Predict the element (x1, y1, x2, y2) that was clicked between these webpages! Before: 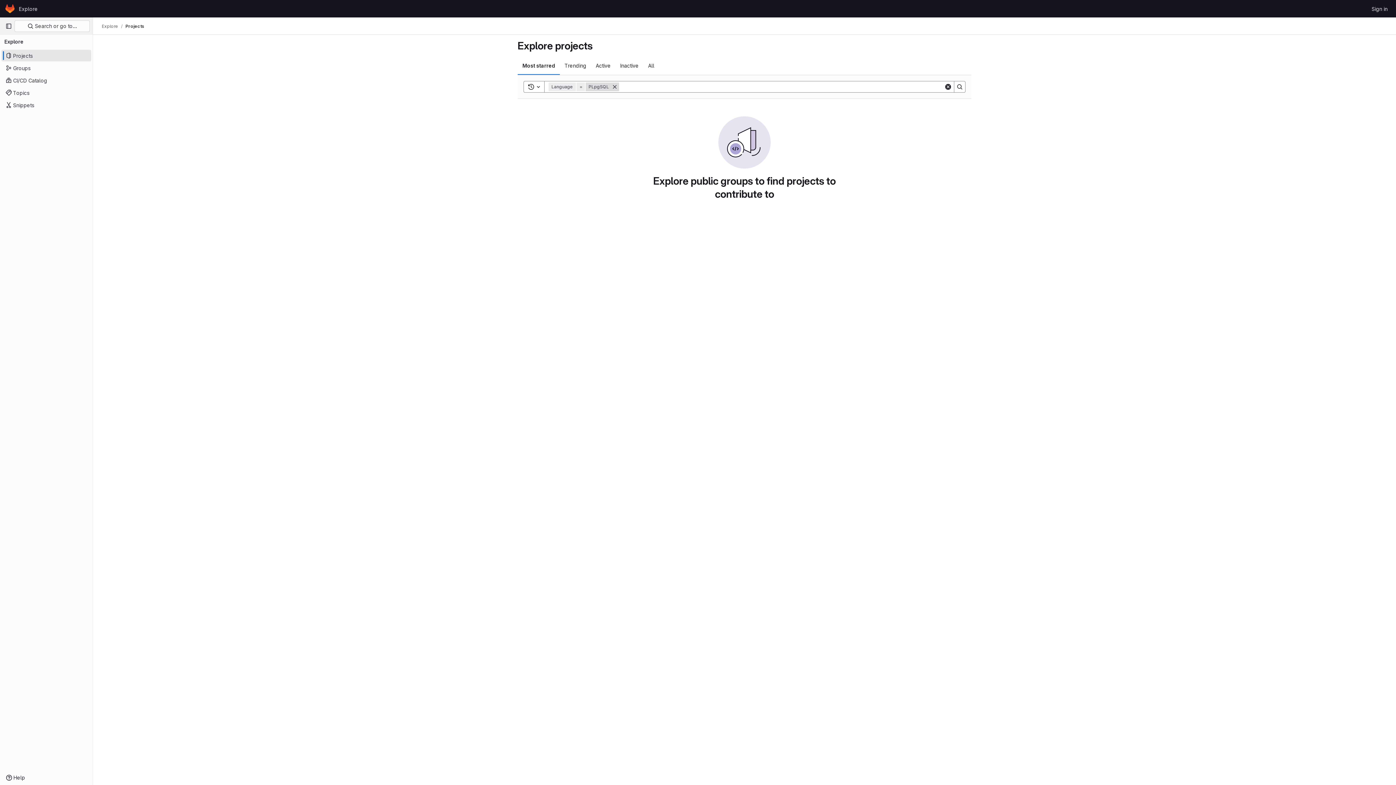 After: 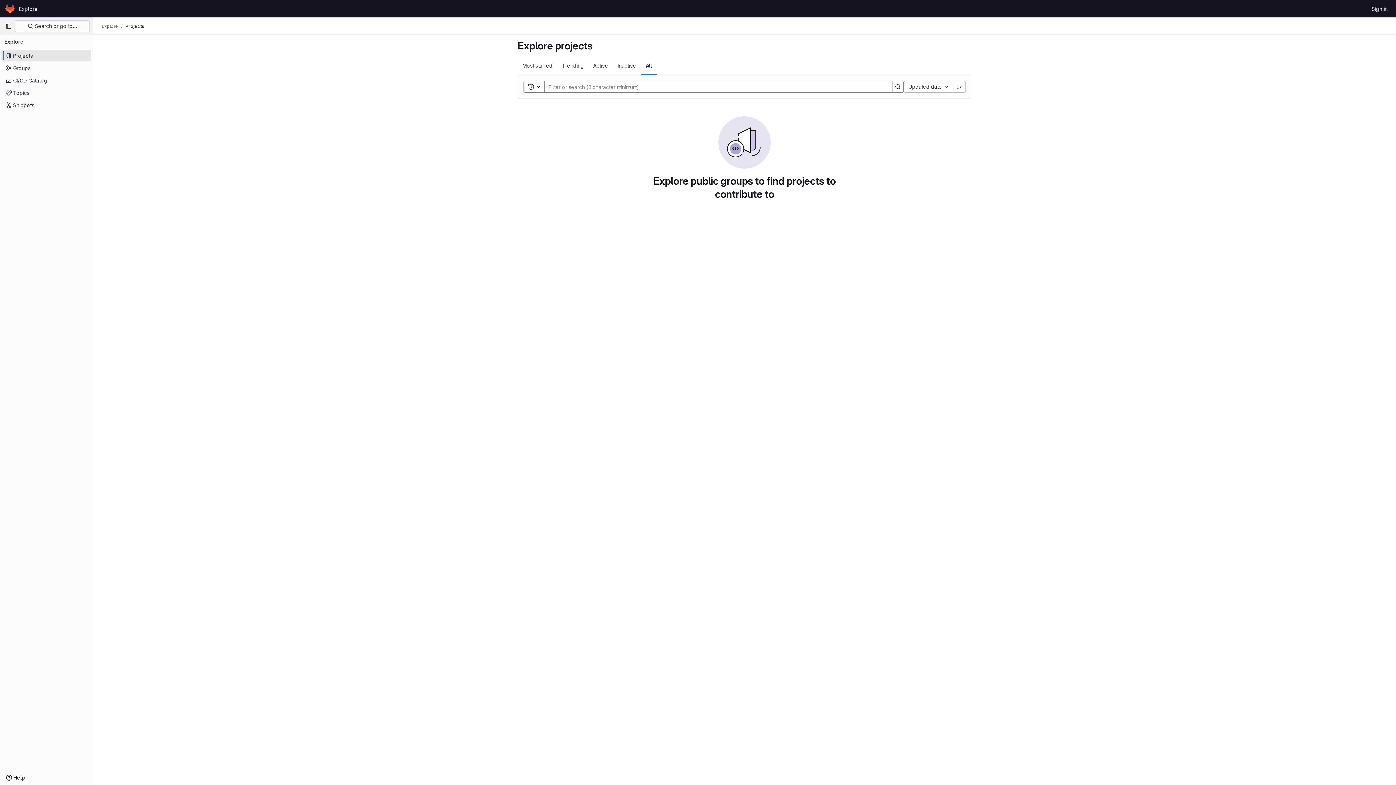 Action: bbox: (643, 56, 659, 74) label: All